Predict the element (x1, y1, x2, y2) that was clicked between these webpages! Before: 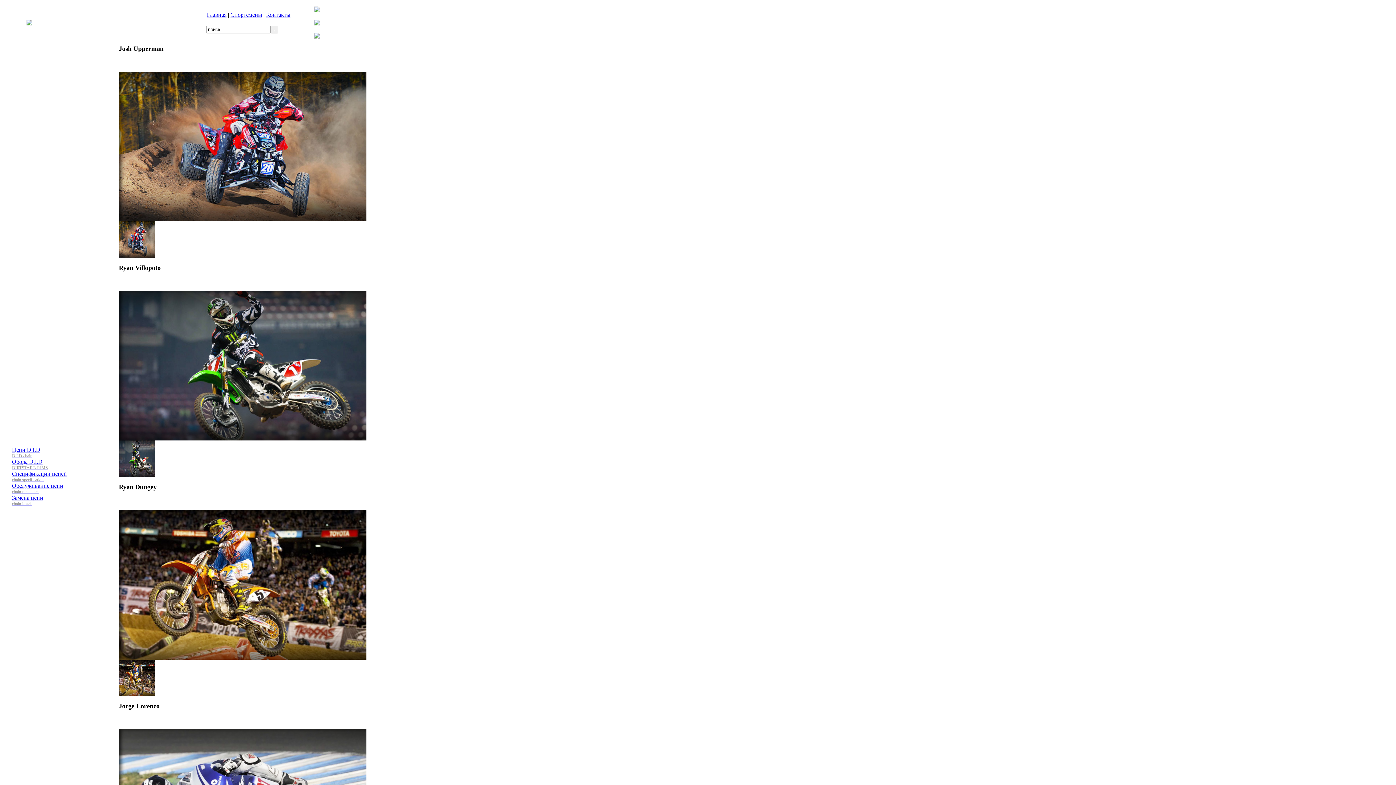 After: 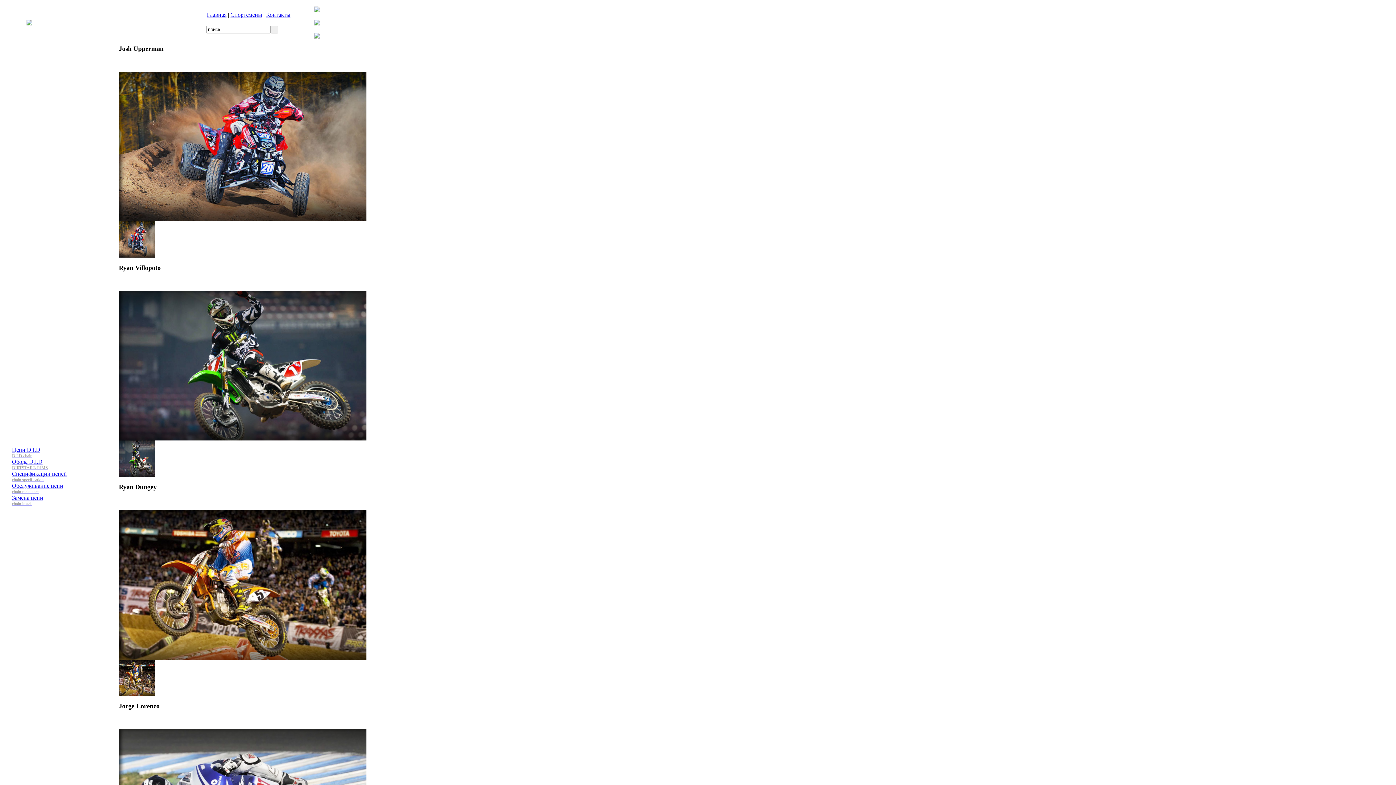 Action: bbox: (2, 446, 118, 458) label: Цепи D.I.D
D.I.D chain